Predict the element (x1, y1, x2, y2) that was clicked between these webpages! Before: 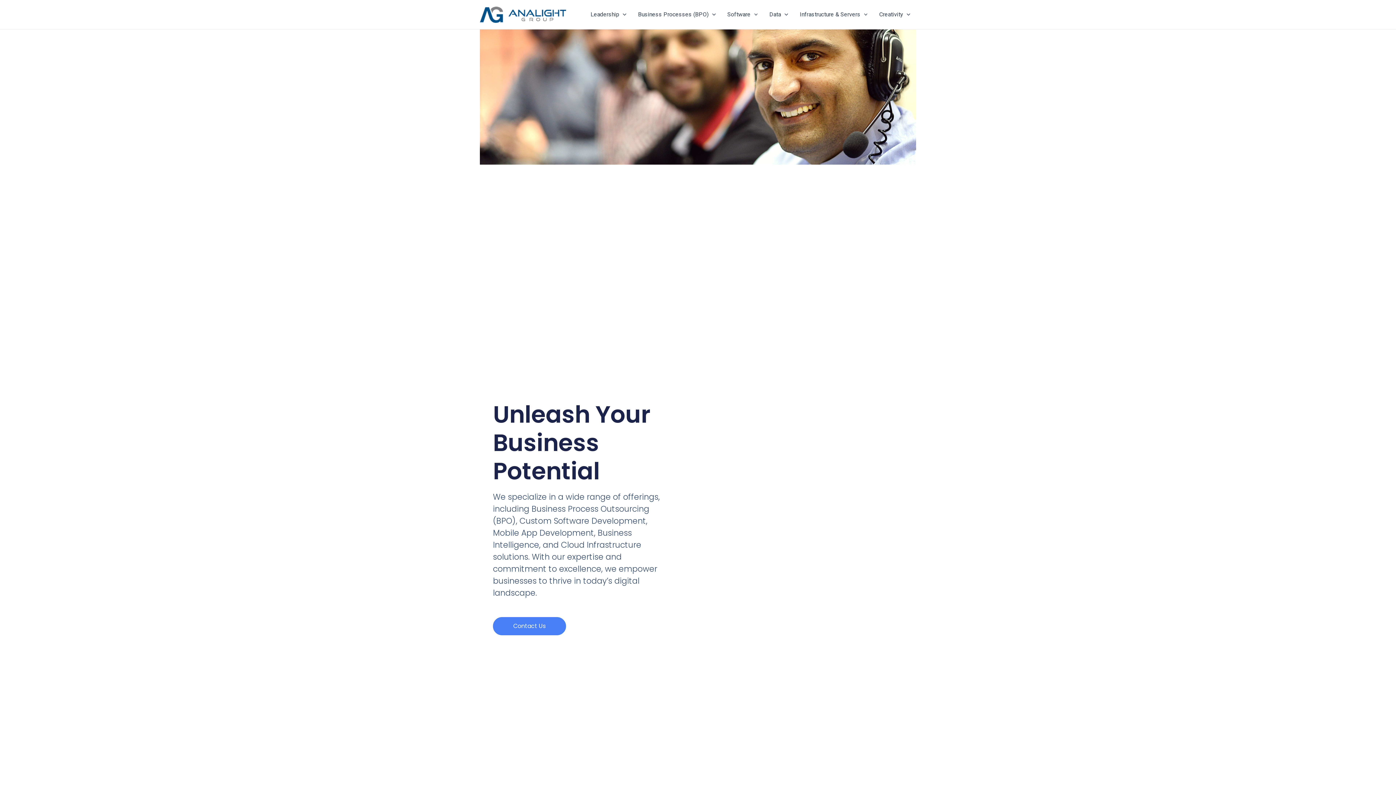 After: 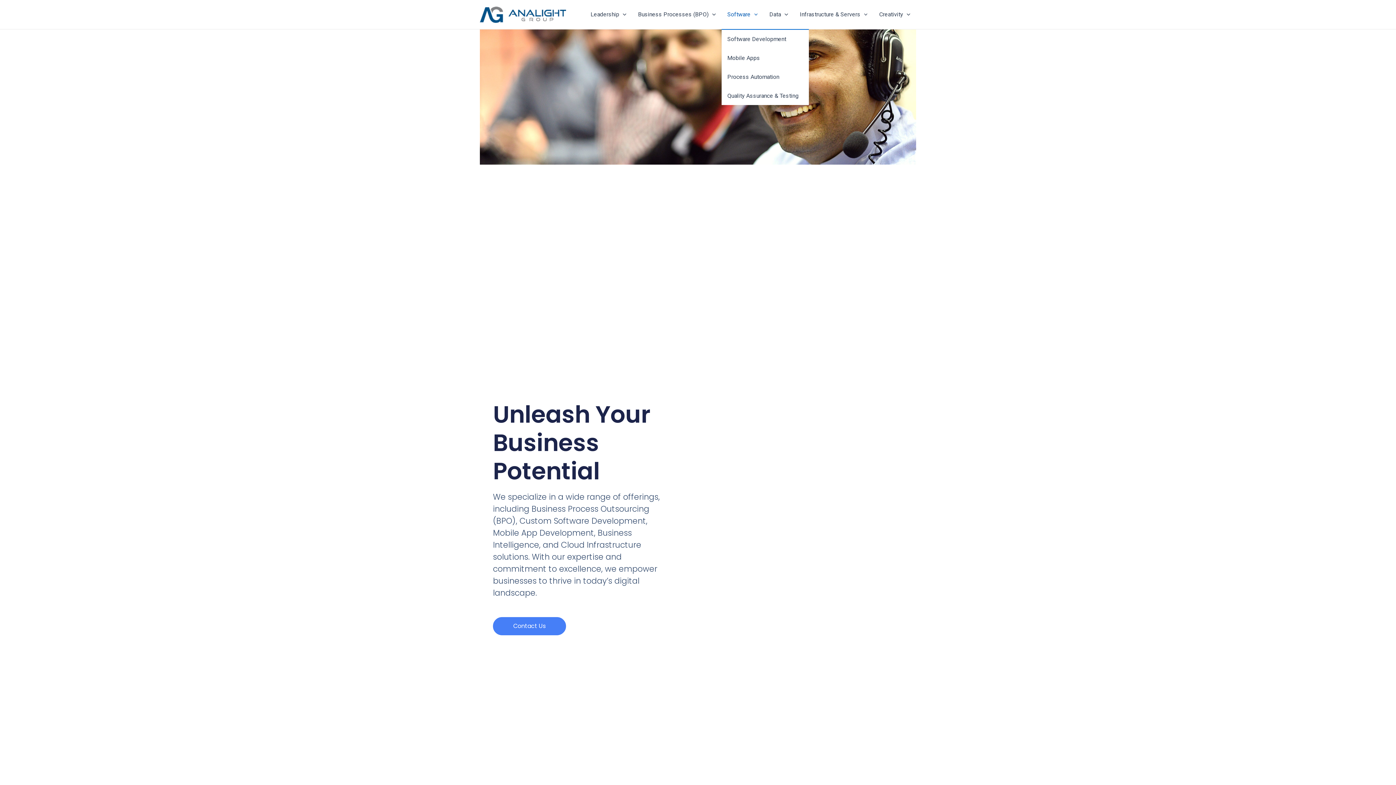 Action: bbox: (721, 0, 763, 29) label: Software